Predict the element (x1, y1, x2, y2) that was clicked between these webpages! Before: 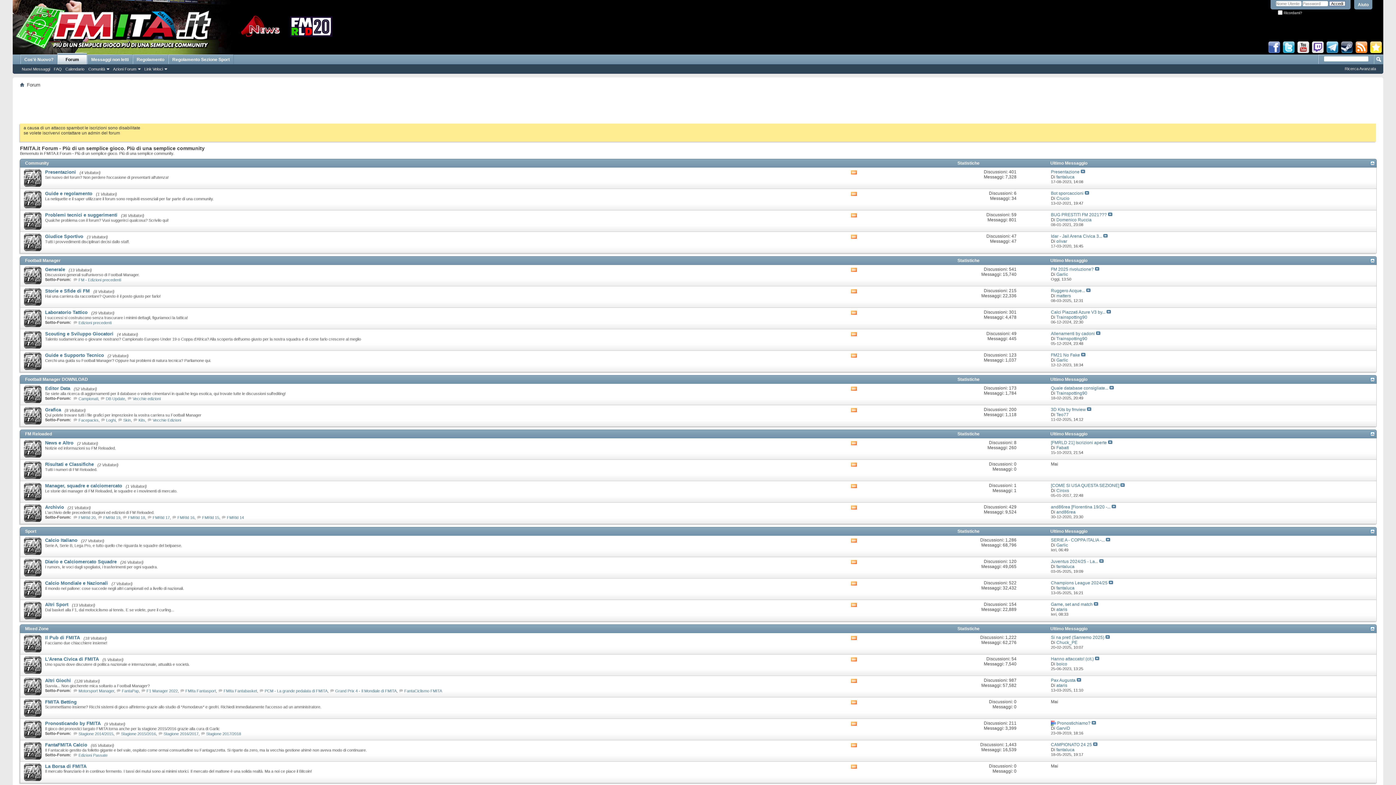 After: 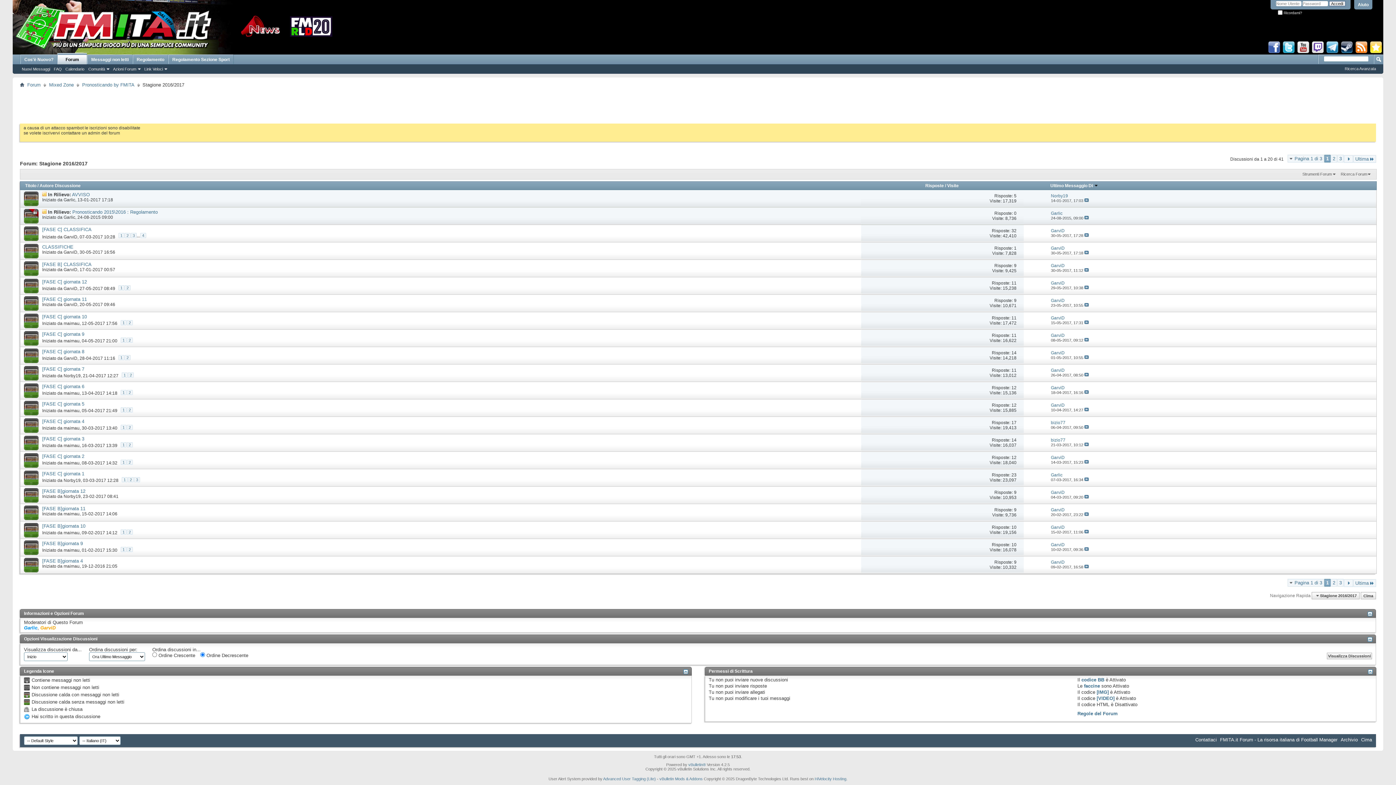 Action: bbox: (163, 732, 198, 736) label: Stagione 2016/2017